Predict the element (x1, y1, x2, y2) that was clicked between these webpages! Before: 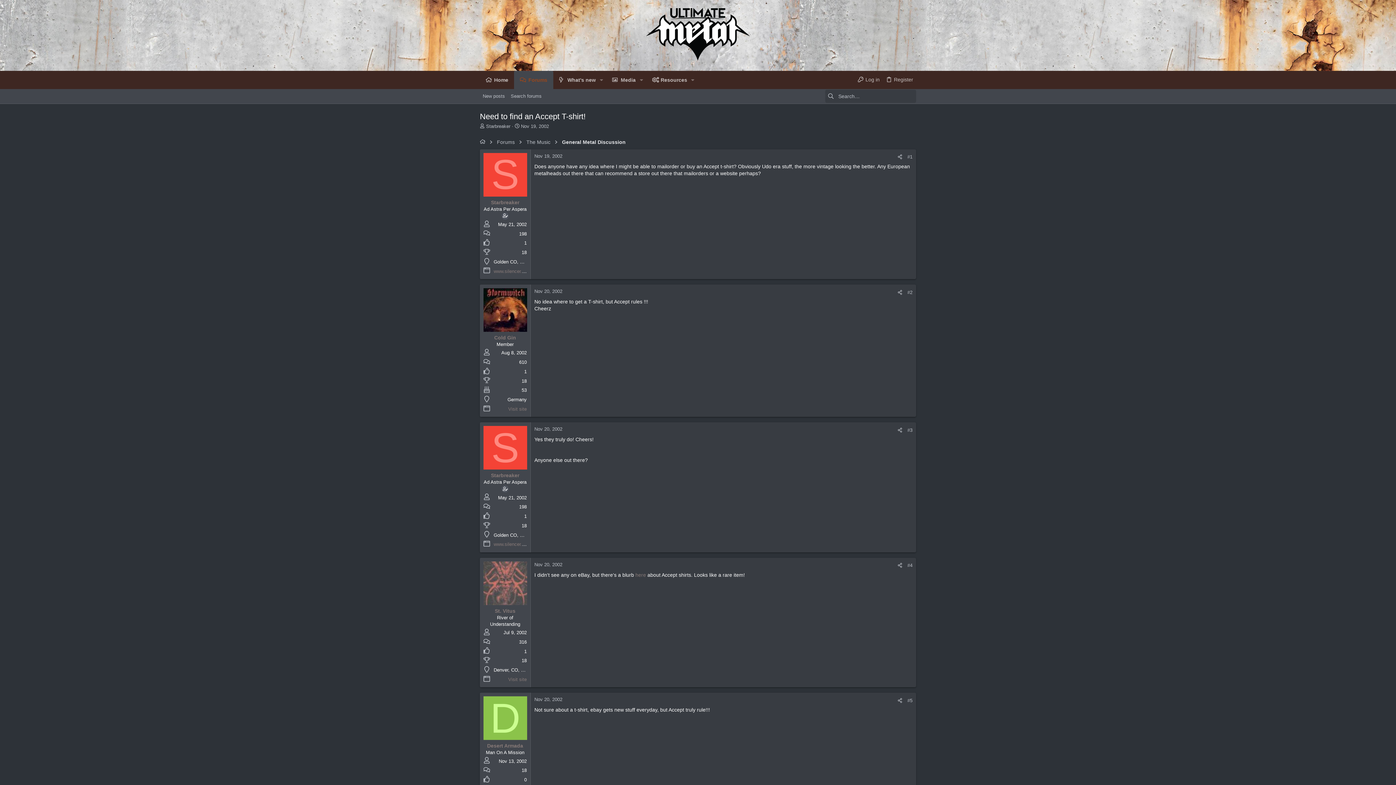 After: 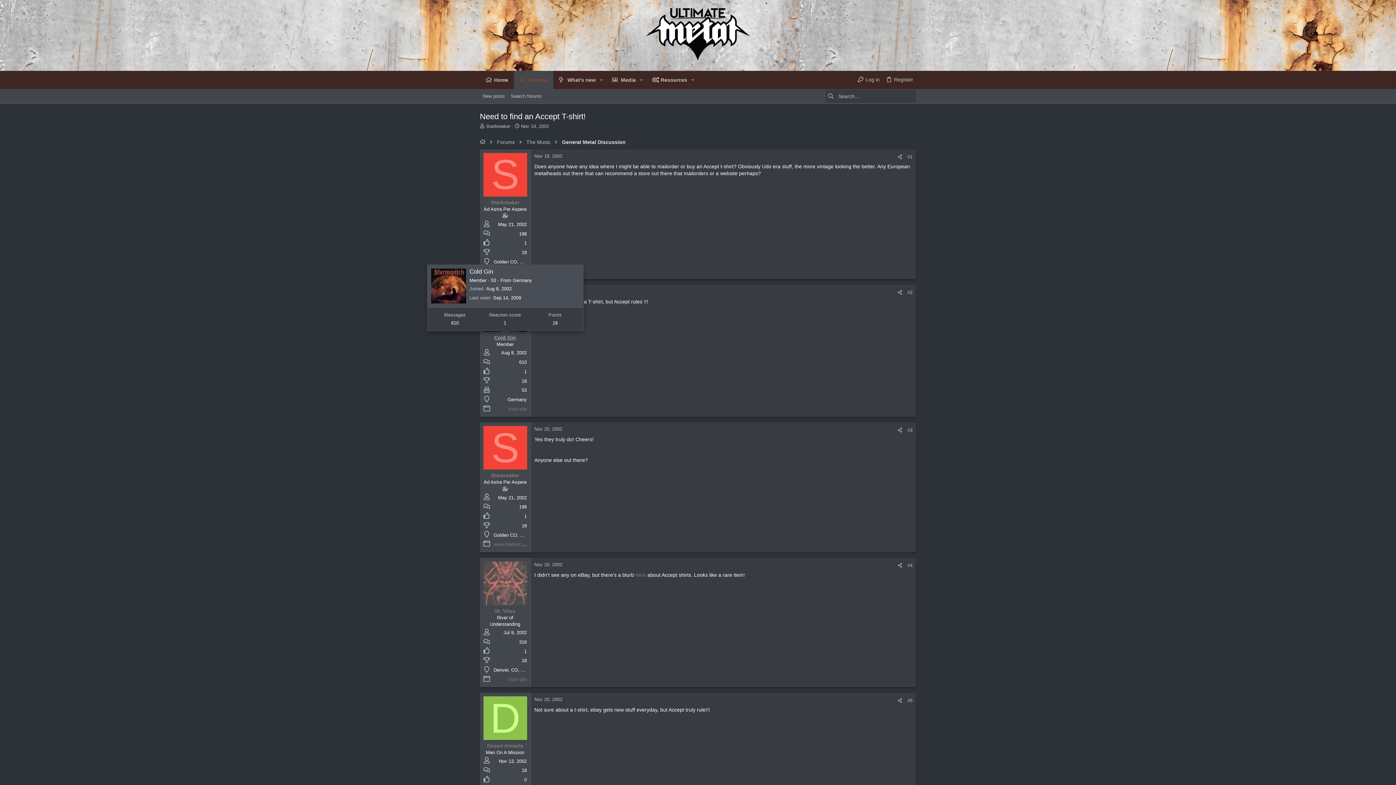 Action: label: Cold Gin bbox: (494, 334, 516, 340)